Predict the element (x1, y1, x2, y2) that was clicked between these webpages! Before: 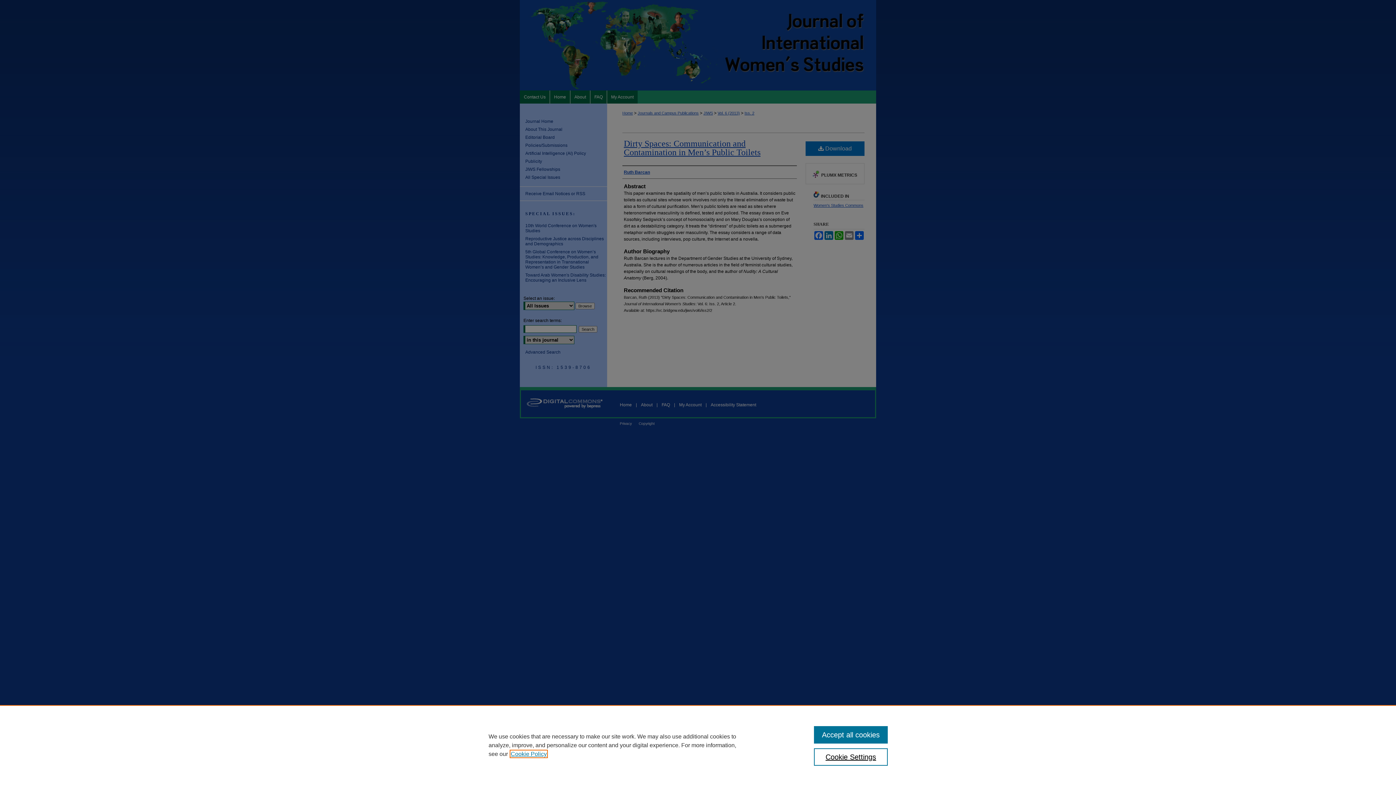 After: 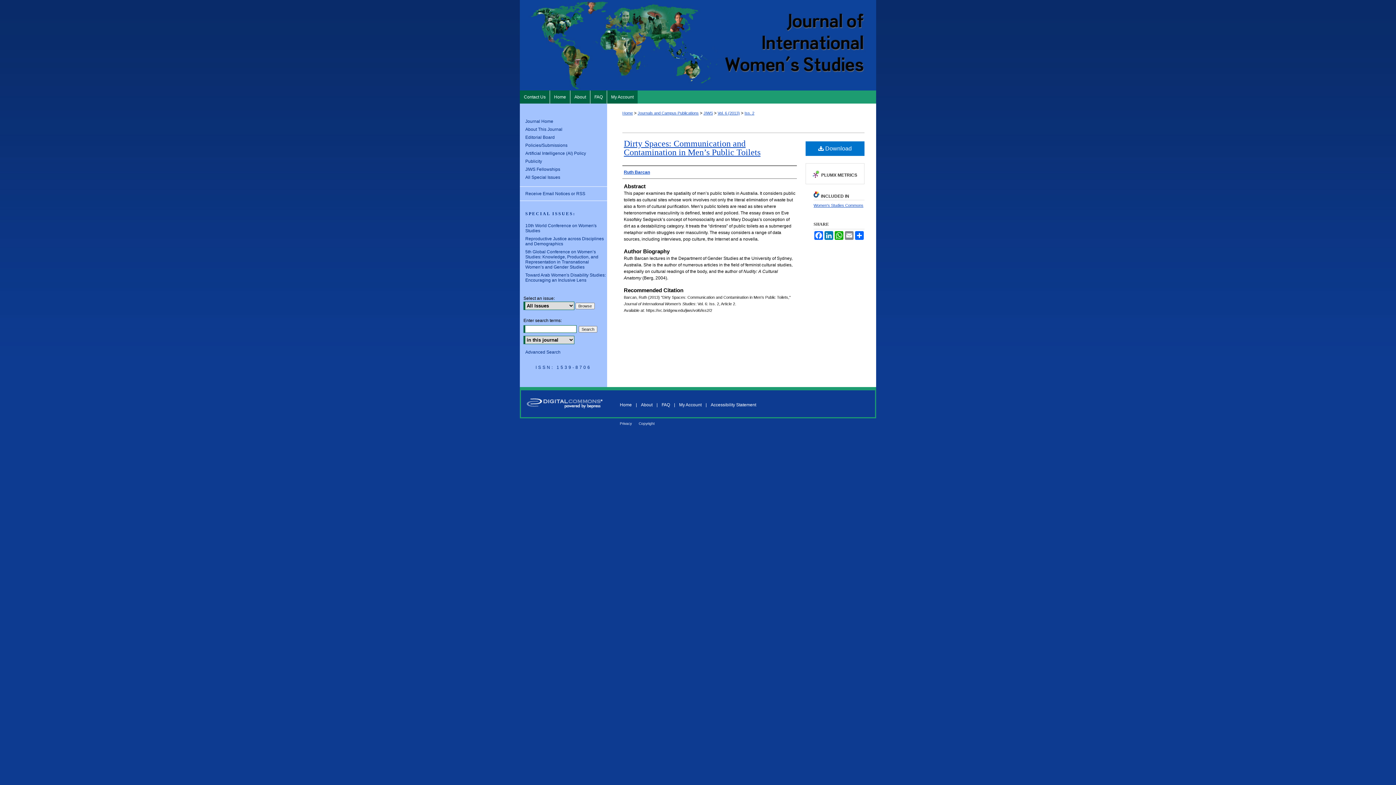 Action: bbox: (814, 726, 887, 744) label: Accept all cookies